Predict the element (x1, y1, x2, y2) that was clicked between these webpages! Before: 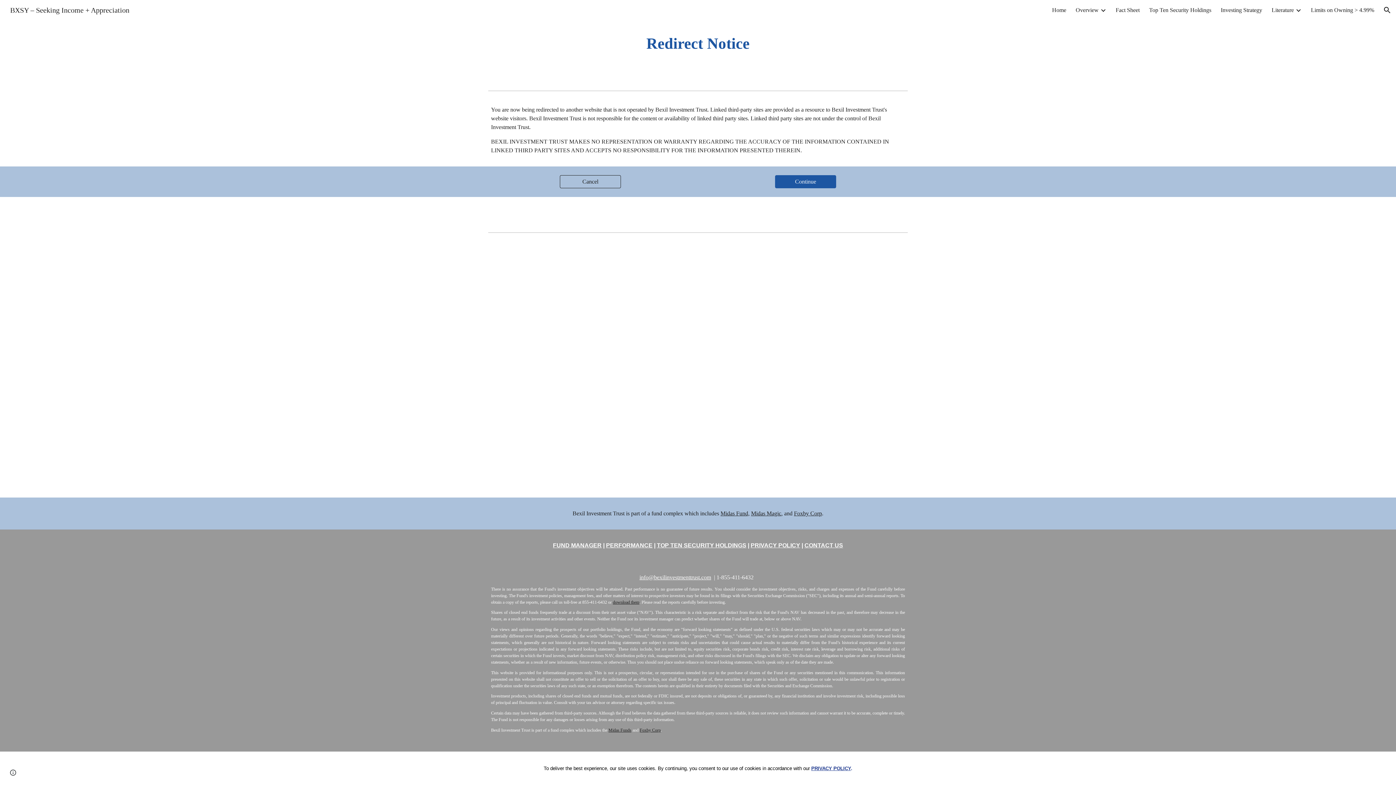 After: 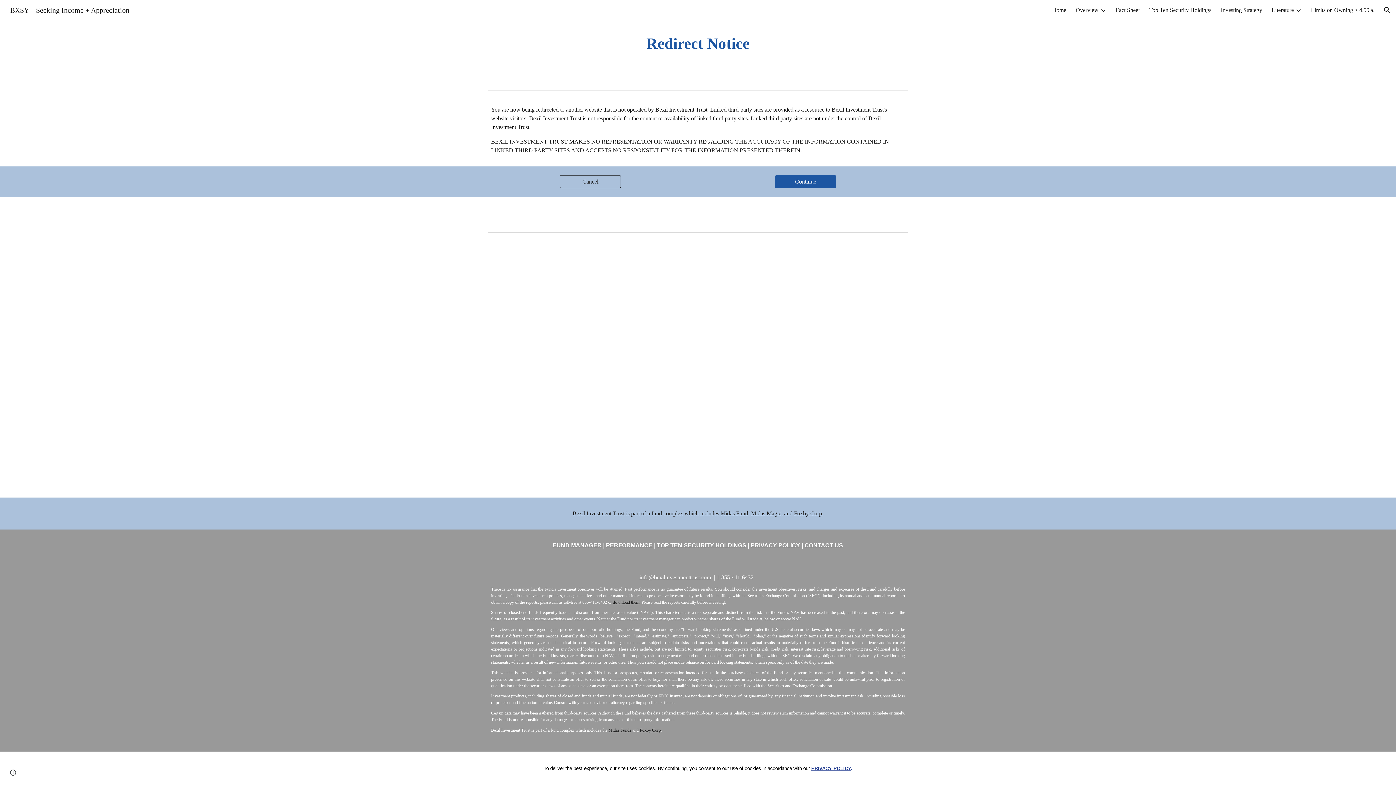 Action: bbox: (720, 510, 781, 516) label: Midas Fund, Midas Magic